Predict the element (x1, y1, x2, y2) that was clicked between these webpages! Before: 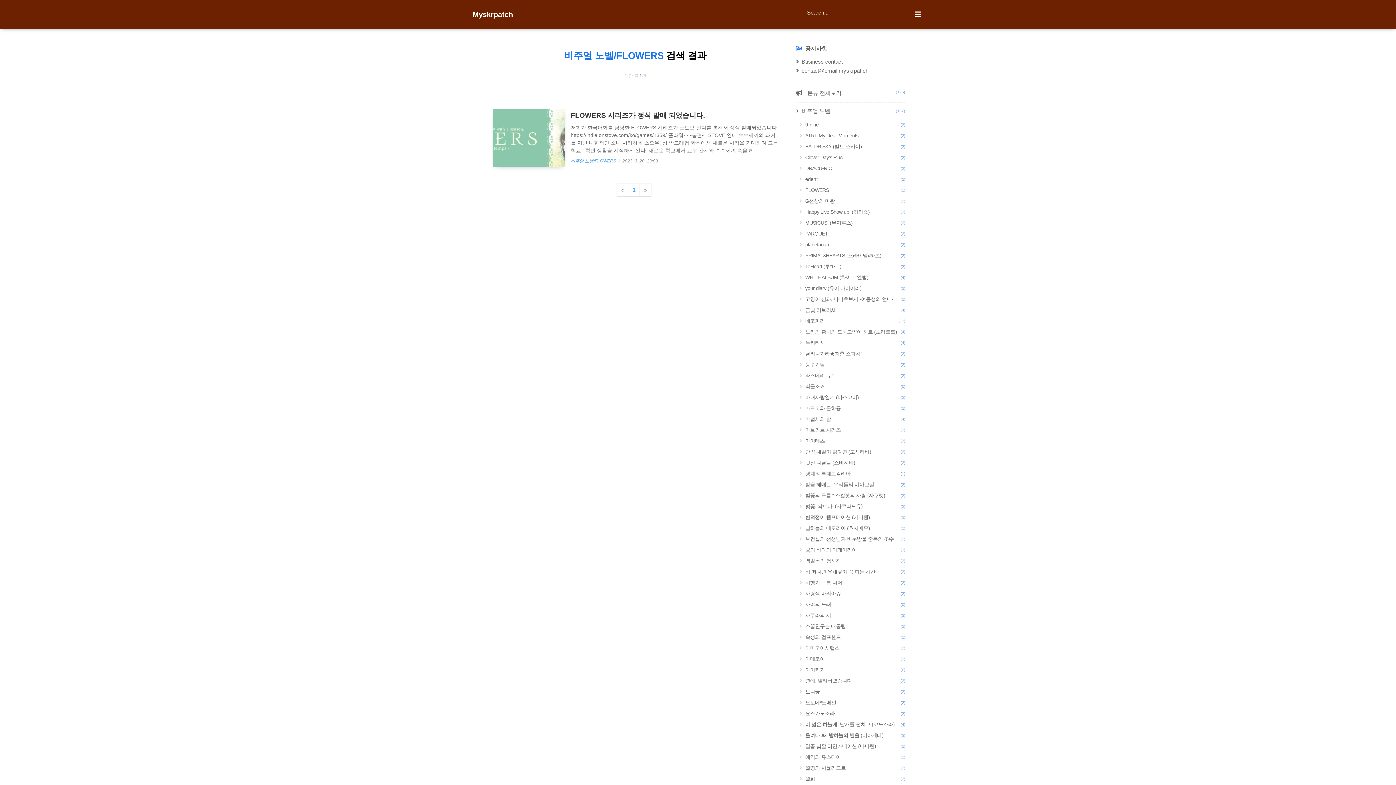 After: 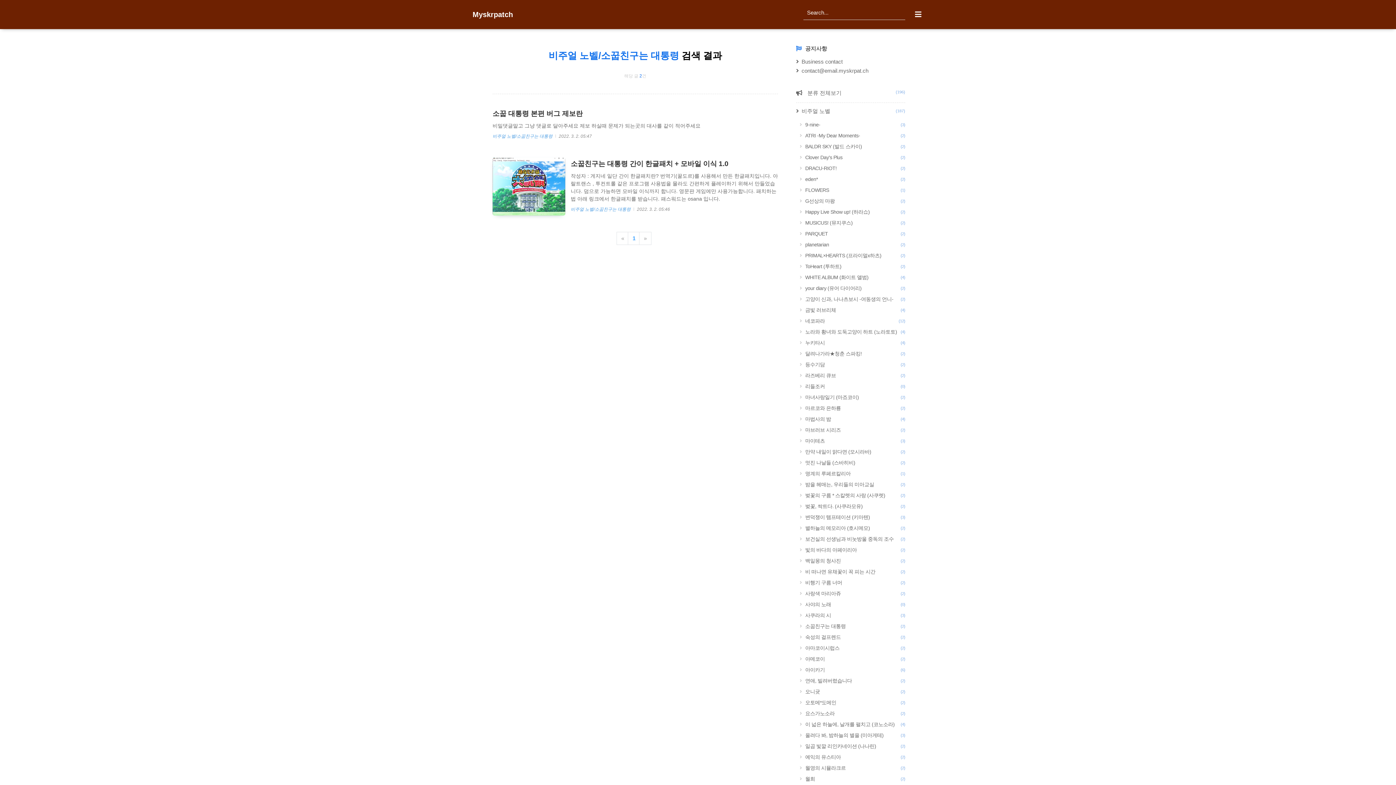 Action: label: 소꿉친구는 대통령
(2) bbox: (796, 621, 905, 632)